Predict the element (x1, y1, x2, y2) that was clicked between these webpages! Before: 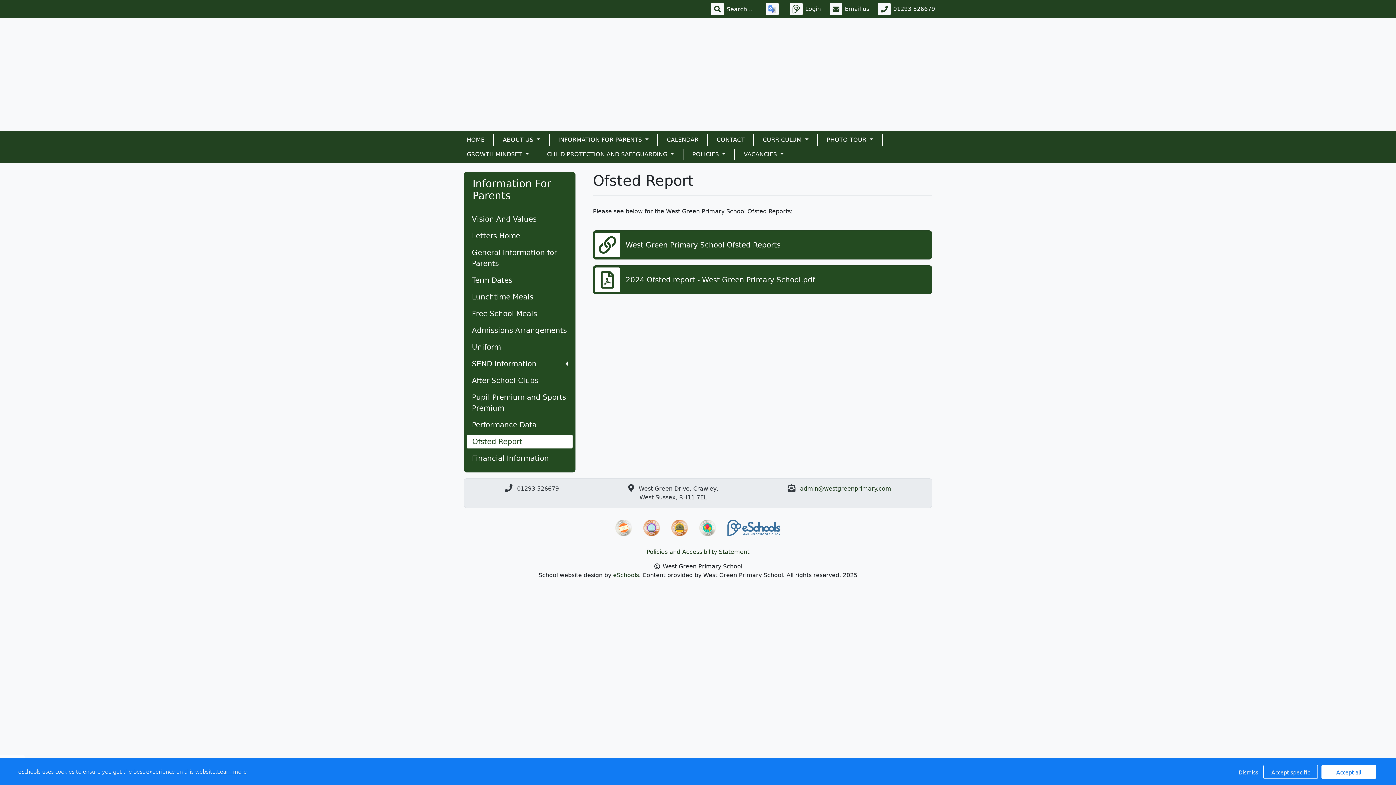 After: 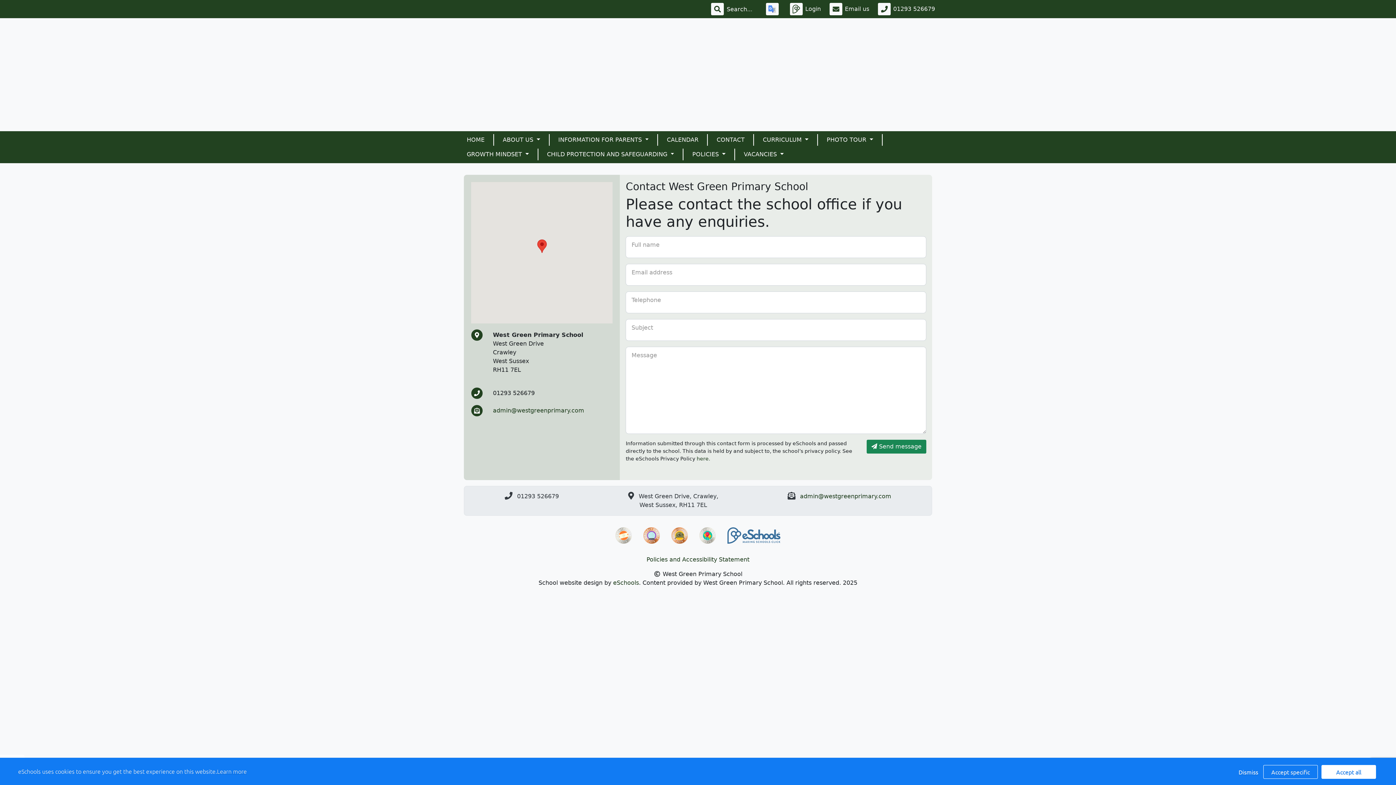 Action: bbox: (708, 134, 753, 145) label: CONTACT